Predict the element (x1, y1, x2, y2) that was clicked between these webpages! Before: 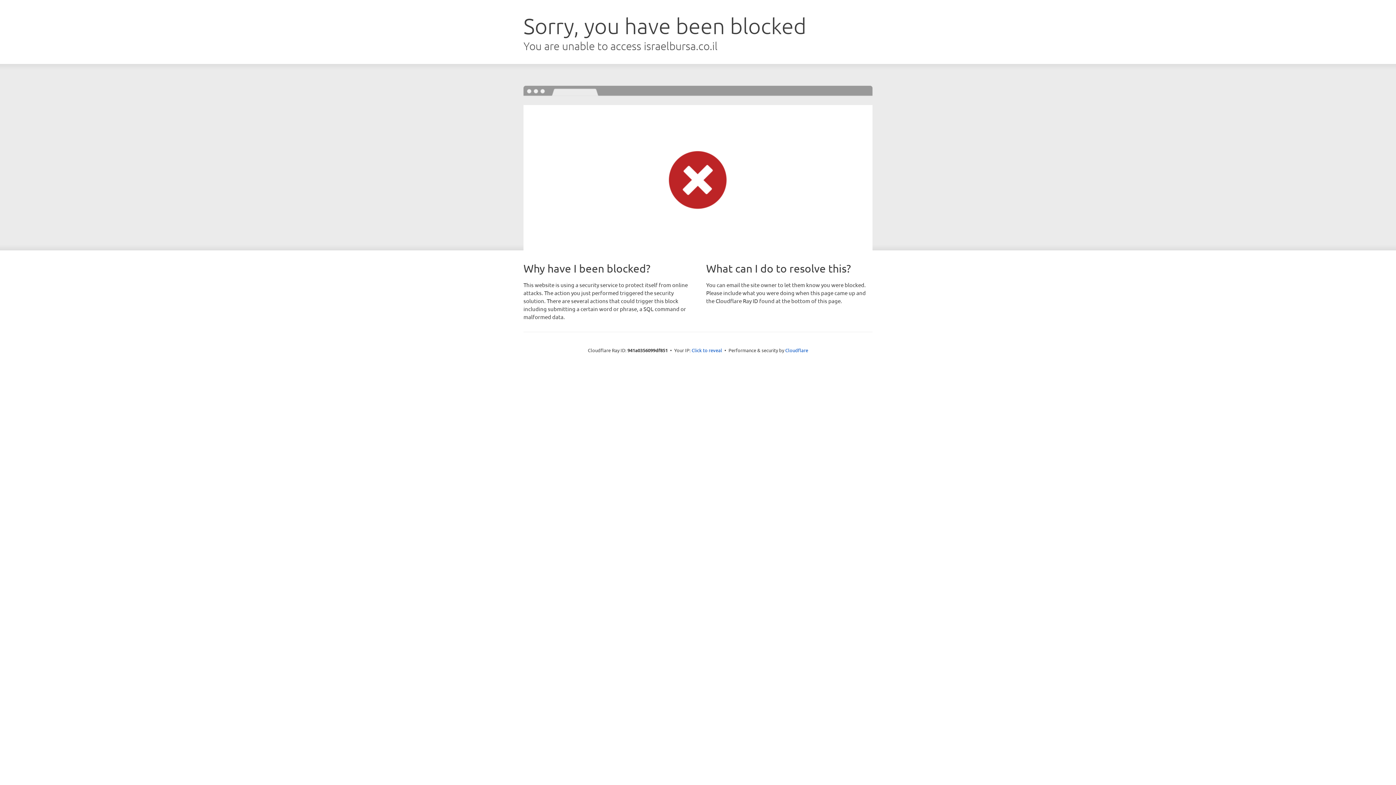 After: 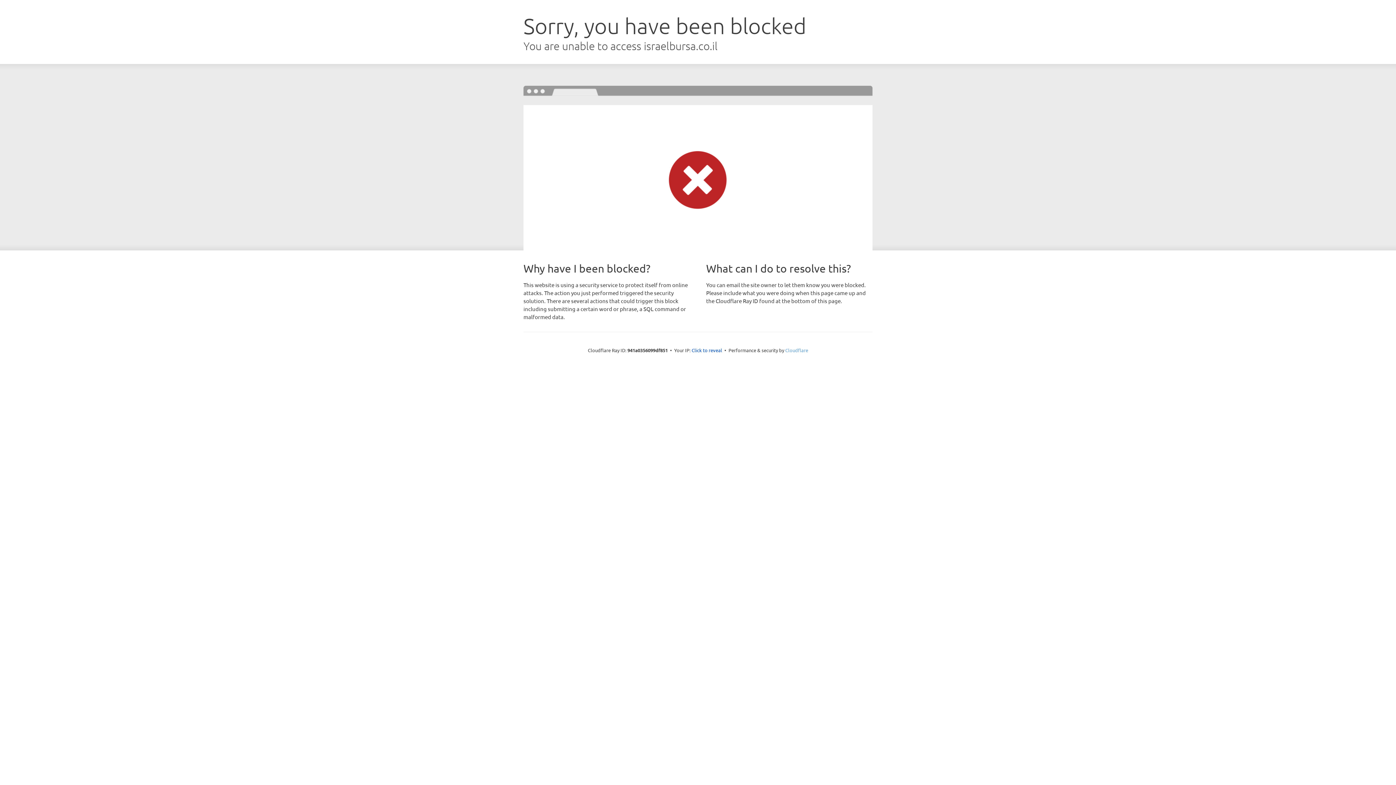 Action: label: Cloudflare bbox: (785, 347, 808, 353)